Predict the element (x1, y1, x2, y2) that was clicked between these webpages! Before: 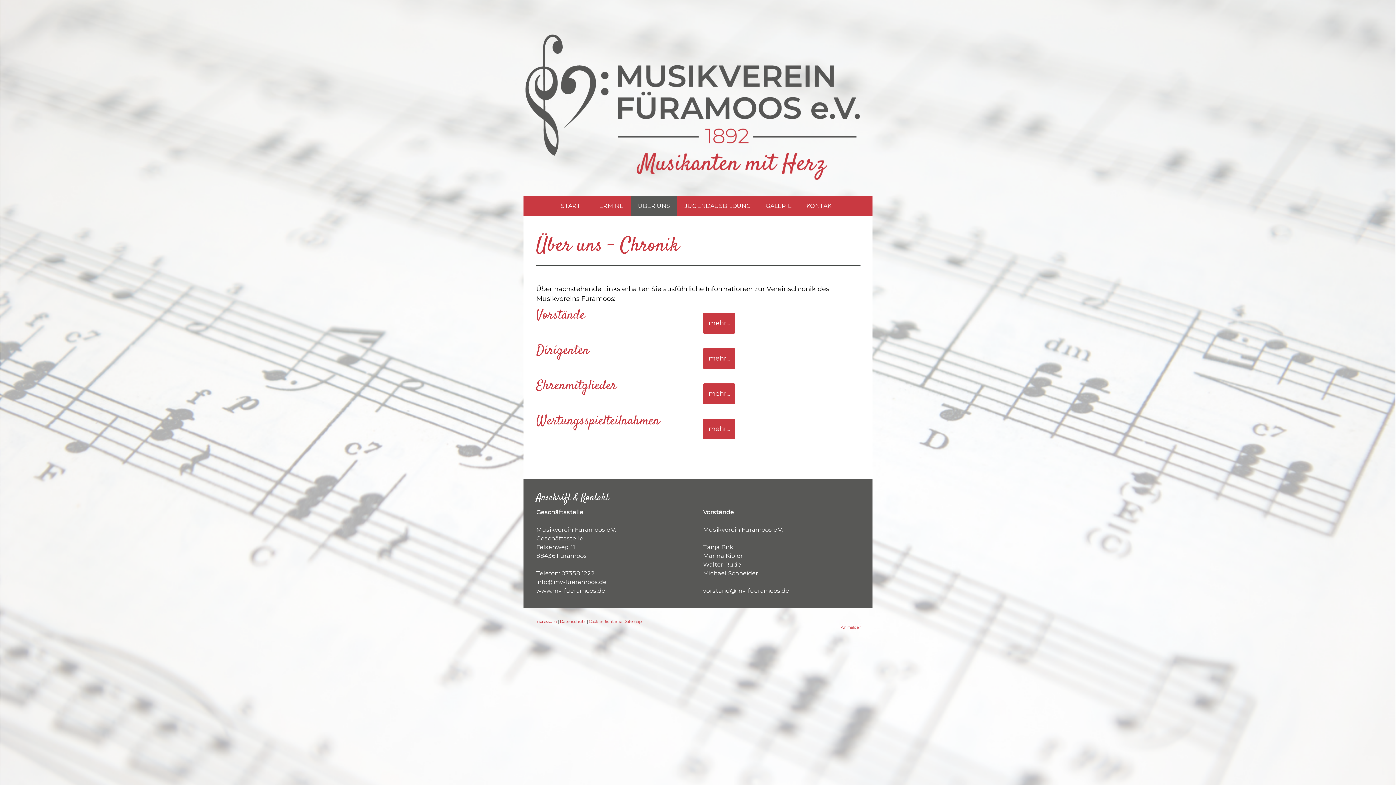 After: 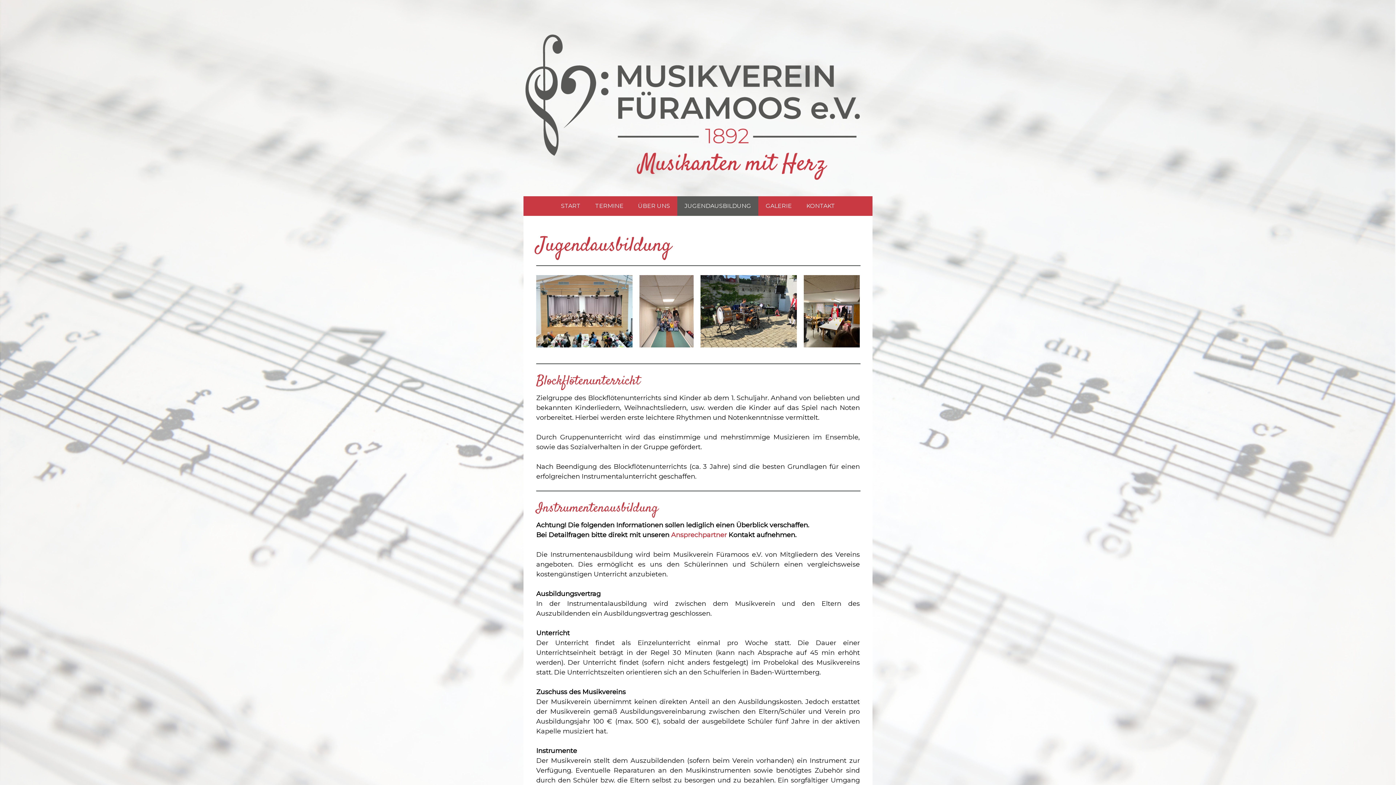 Action: label: JUGENDAUSBILDUNG bbox: (677, 196, 758, 215)